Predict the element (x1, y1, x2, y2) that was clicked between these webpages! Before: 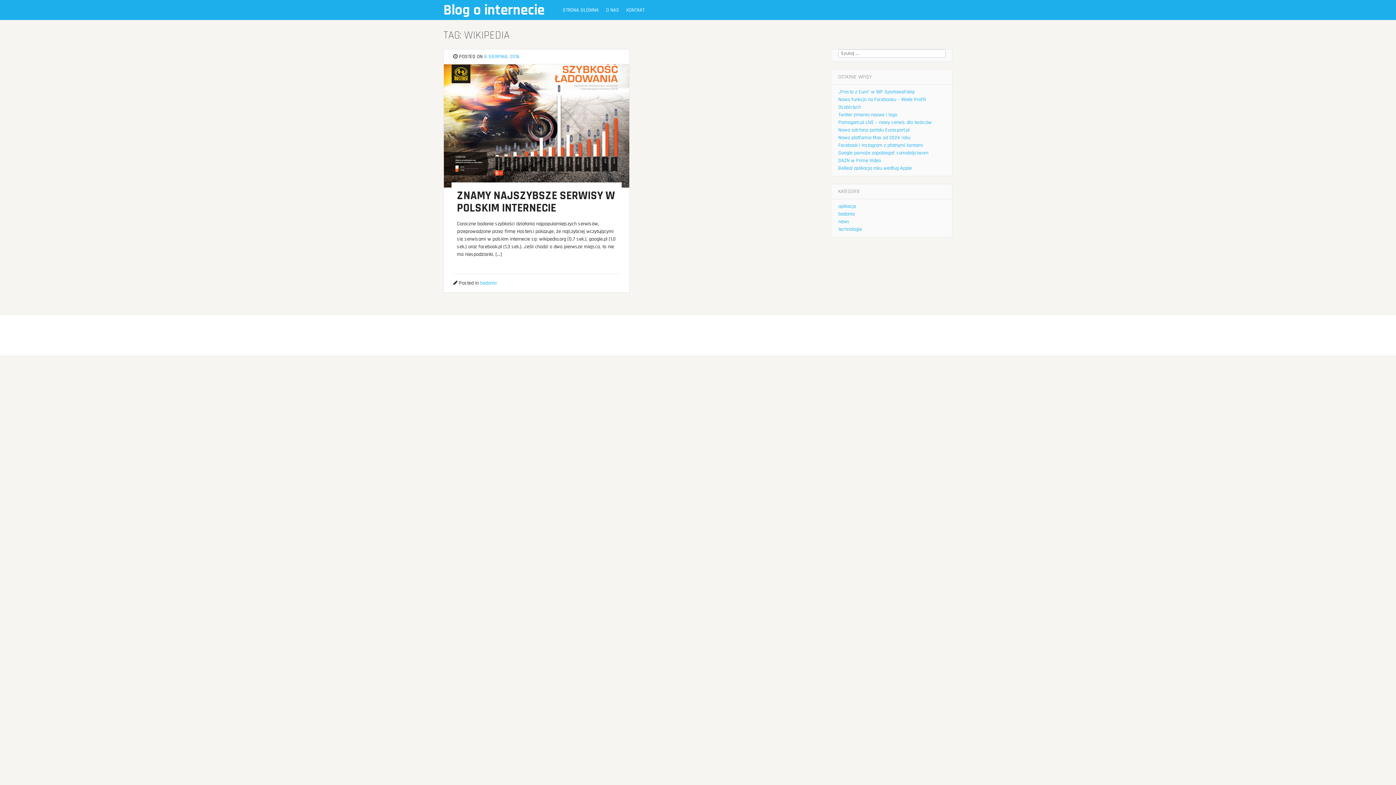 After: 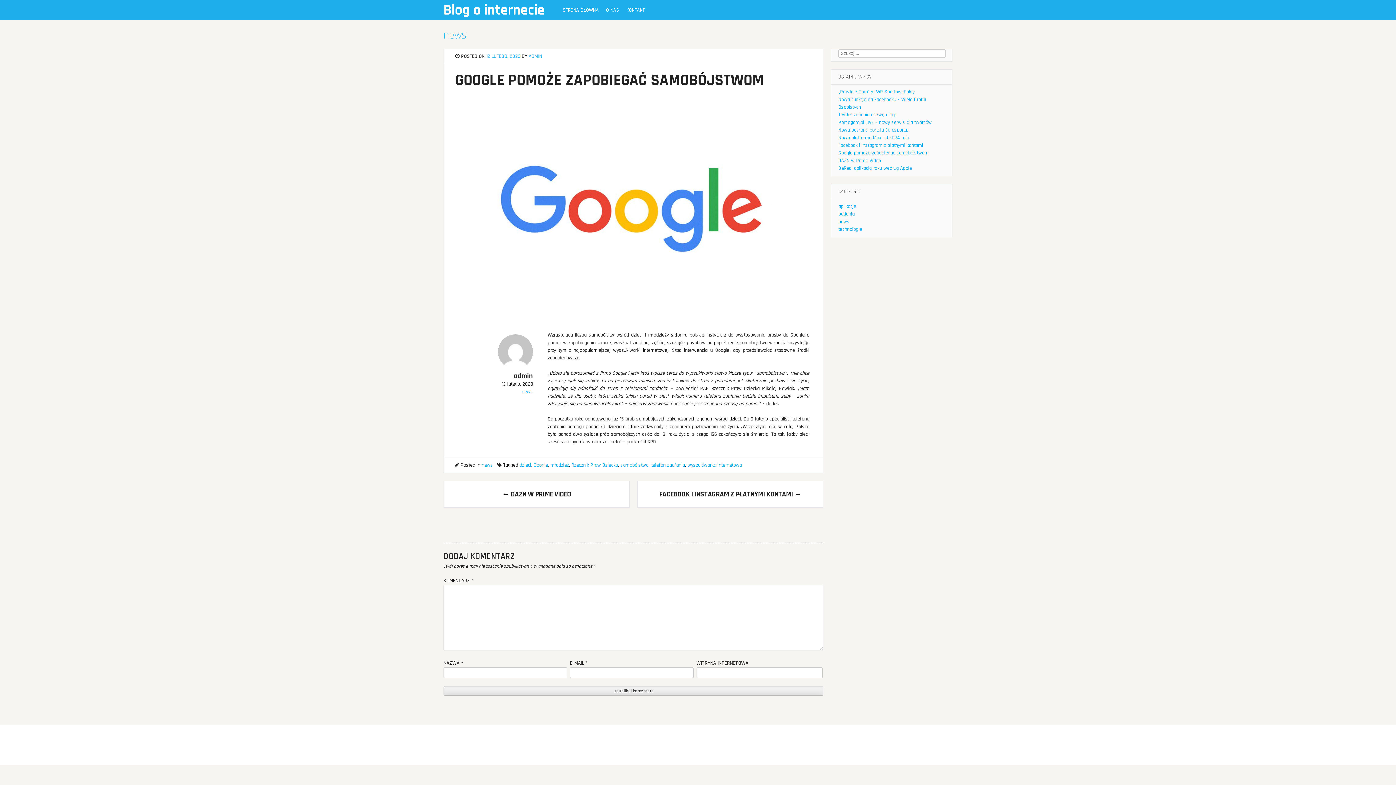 Action: bbox: (838, 149, 928, 156) label: Google pomoże zapobiegać samobójstwom